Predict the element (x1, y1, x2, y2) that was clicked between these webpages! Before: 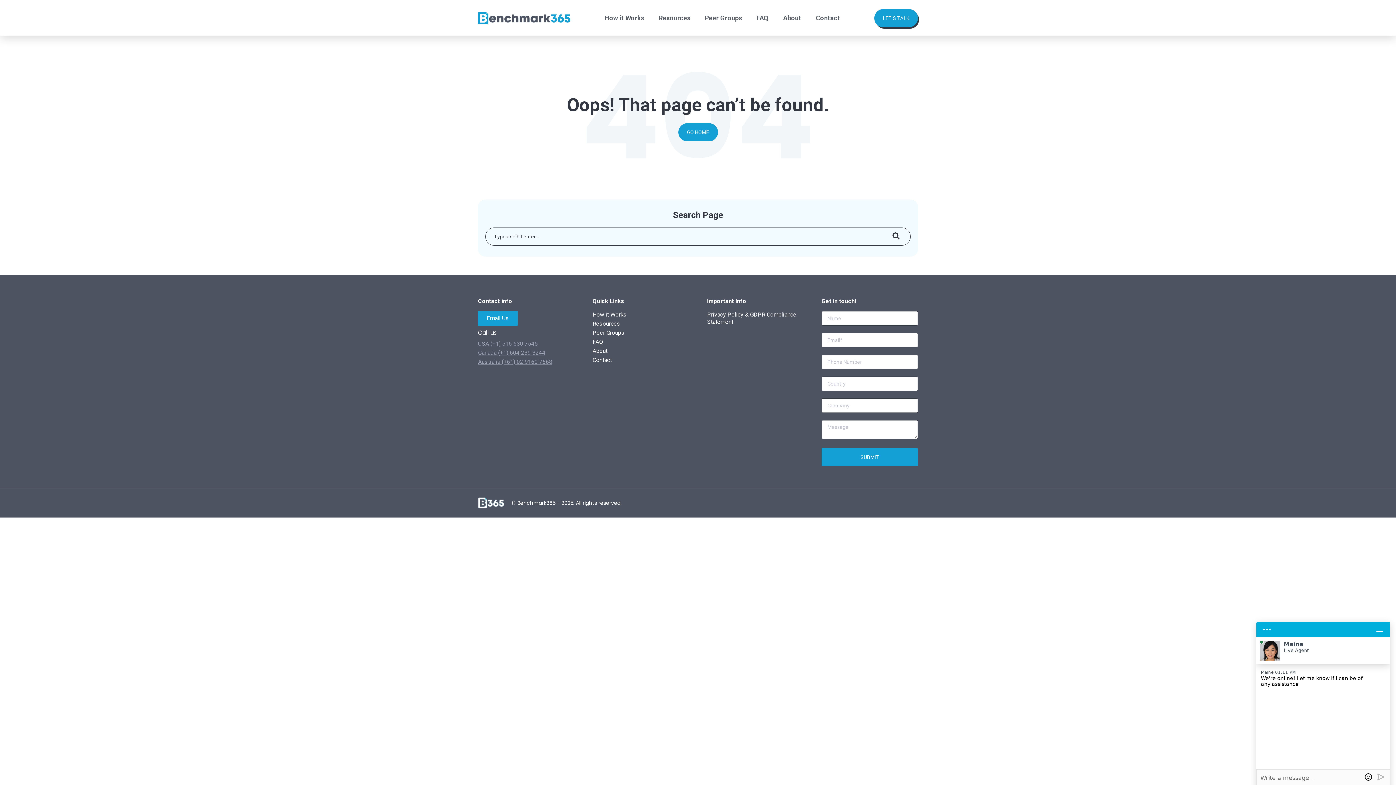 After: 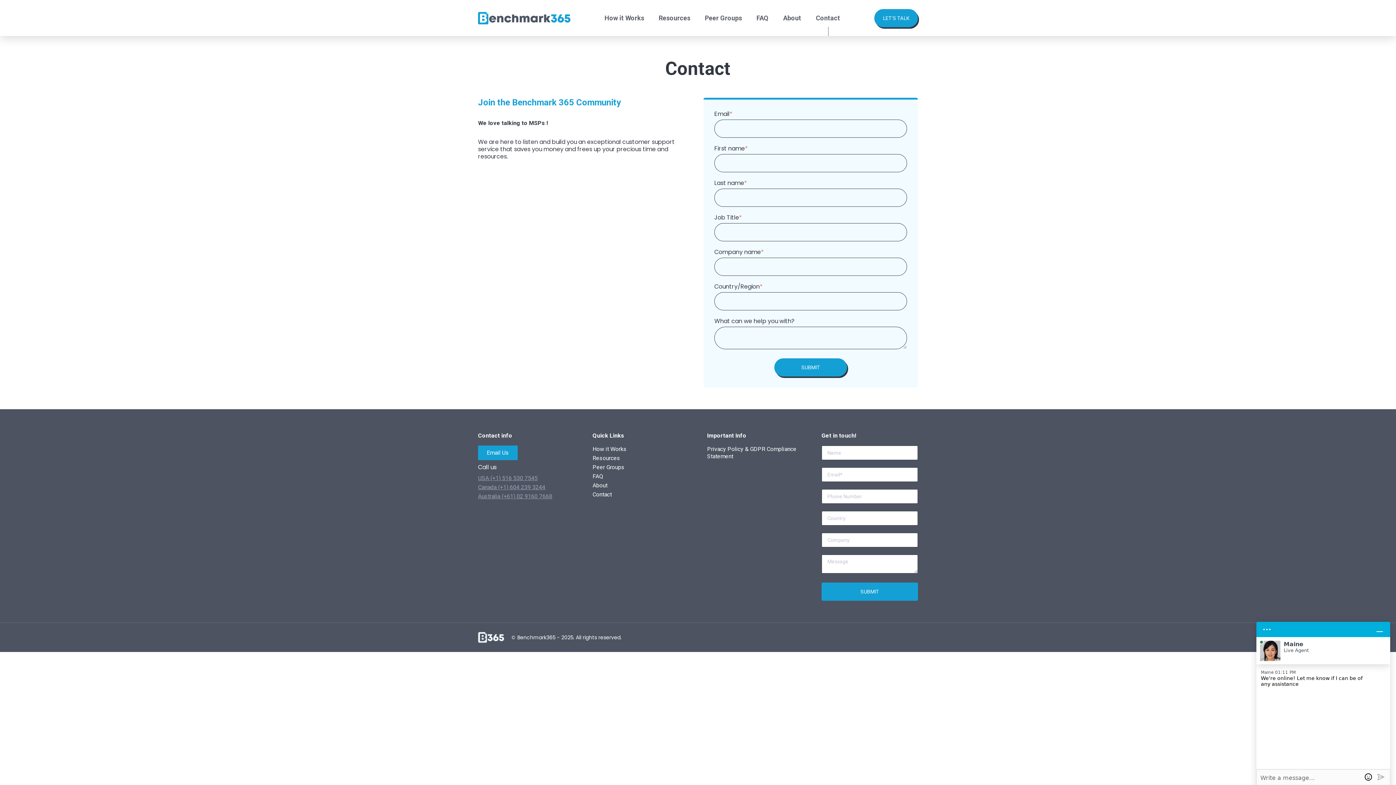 Action: bbox: (478, 311, 517, 325) label: Email Us